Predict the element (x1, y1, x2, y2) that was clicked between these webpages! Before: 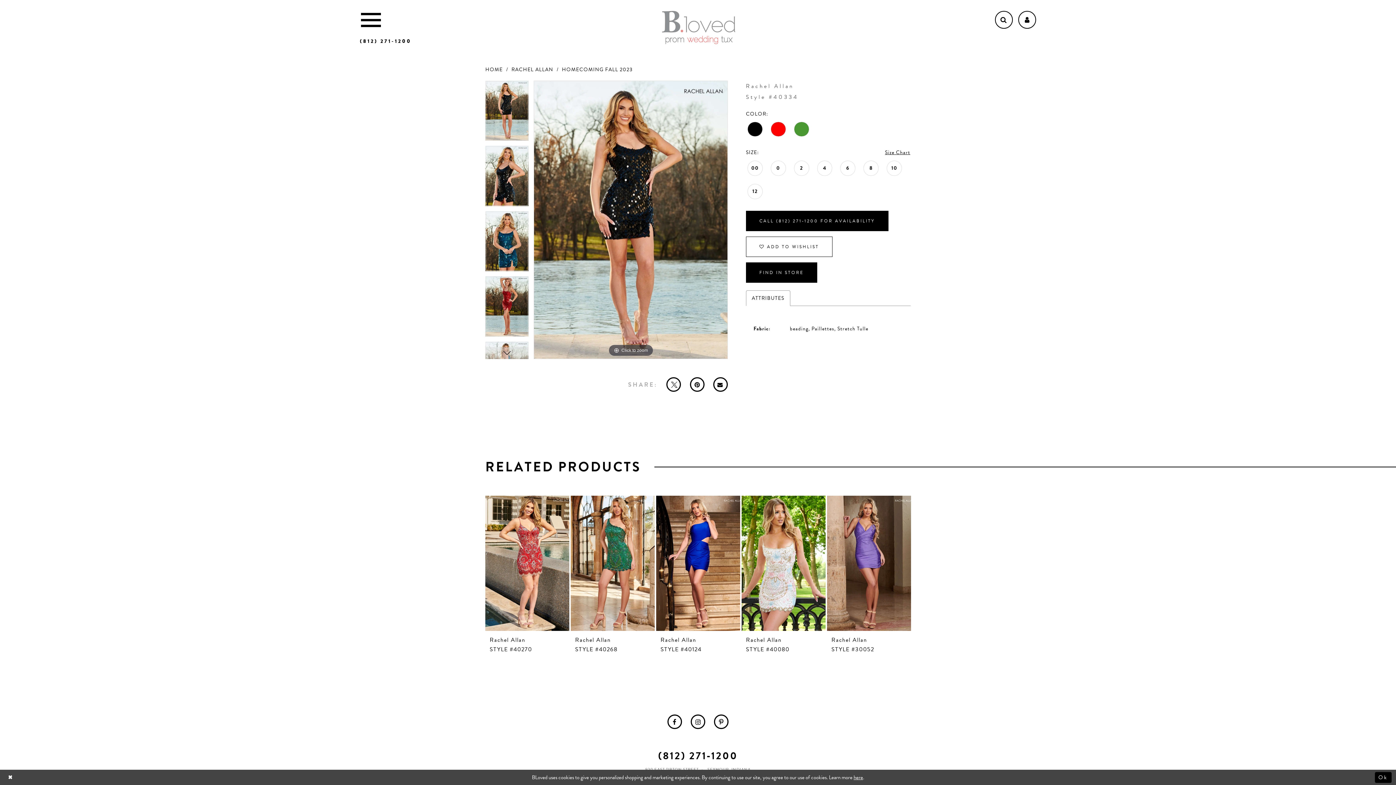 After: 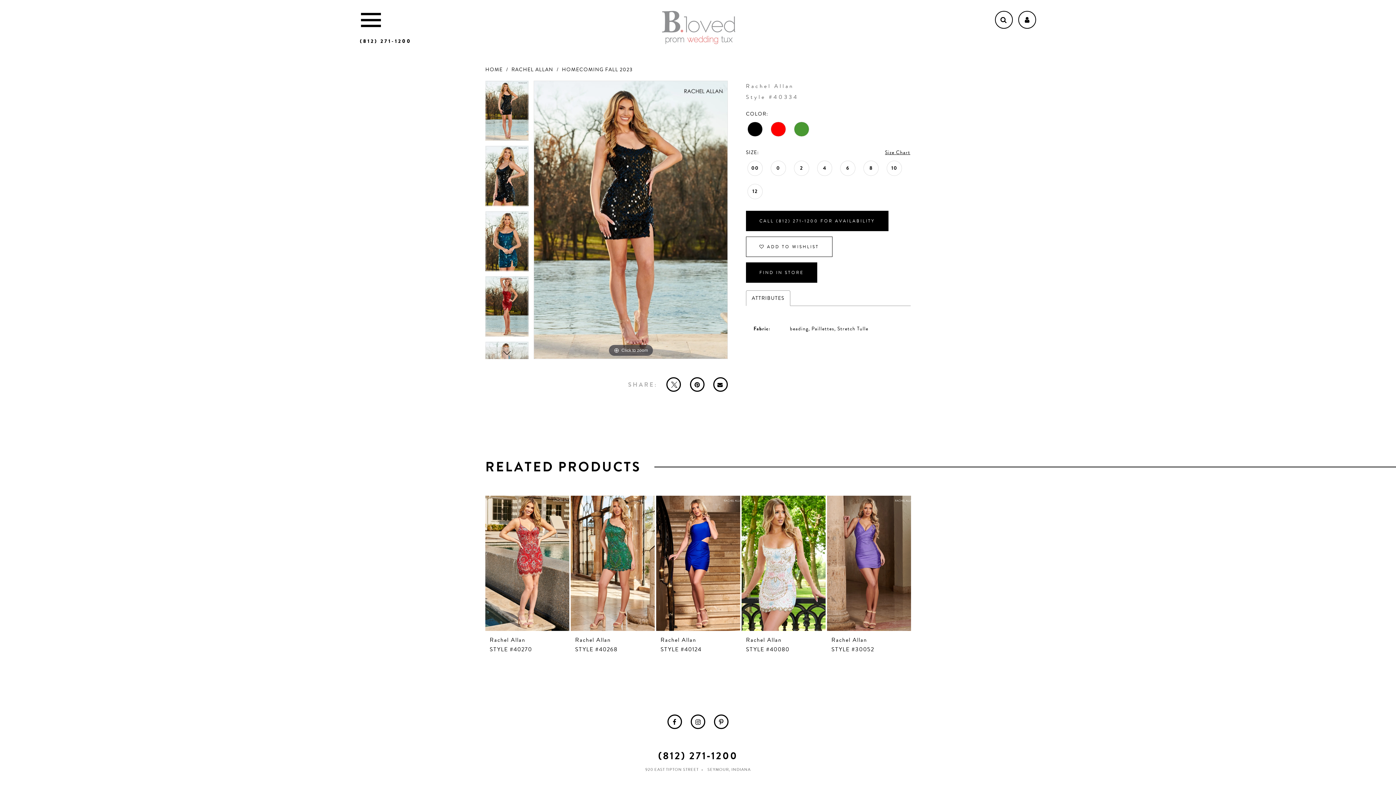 Action: label: Close Dialog bbox: (4, 771, 17, 784)